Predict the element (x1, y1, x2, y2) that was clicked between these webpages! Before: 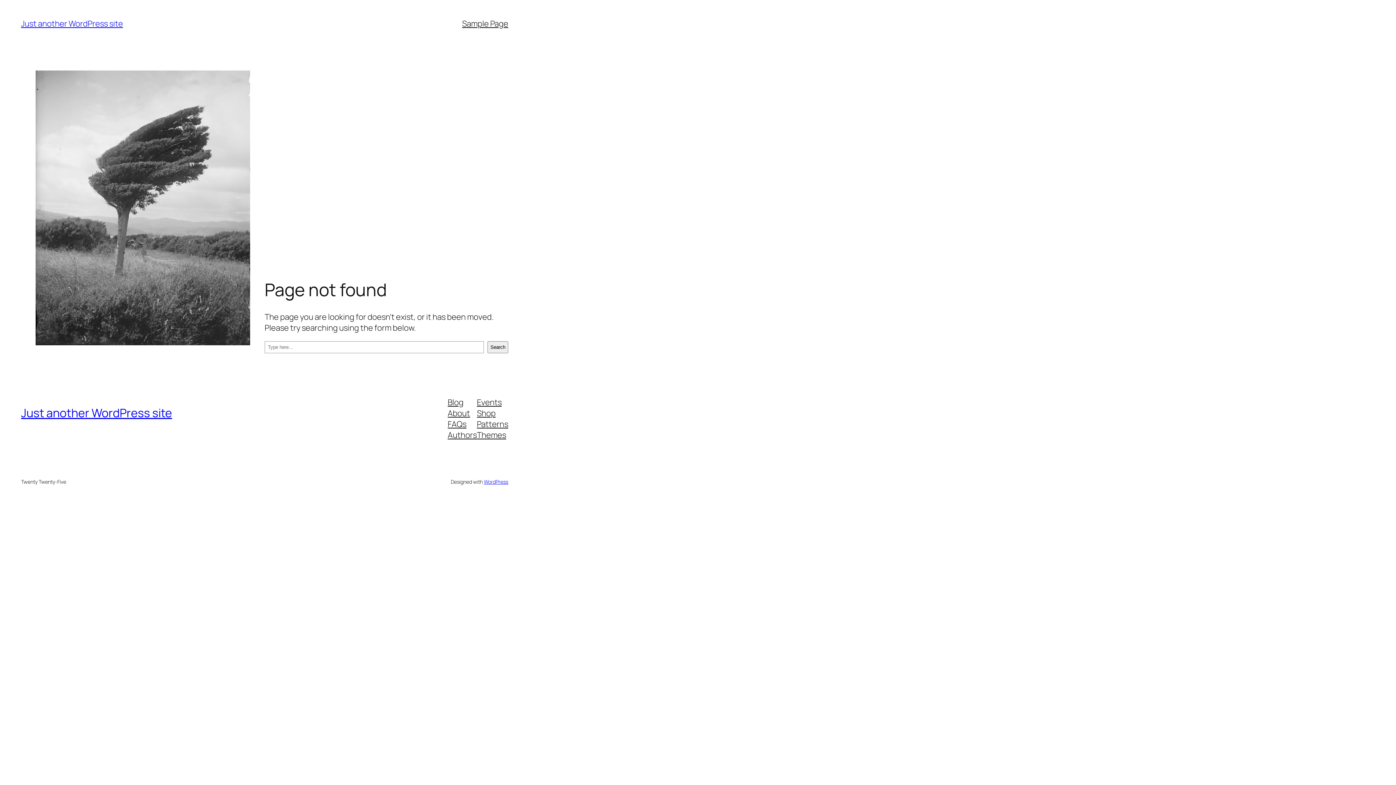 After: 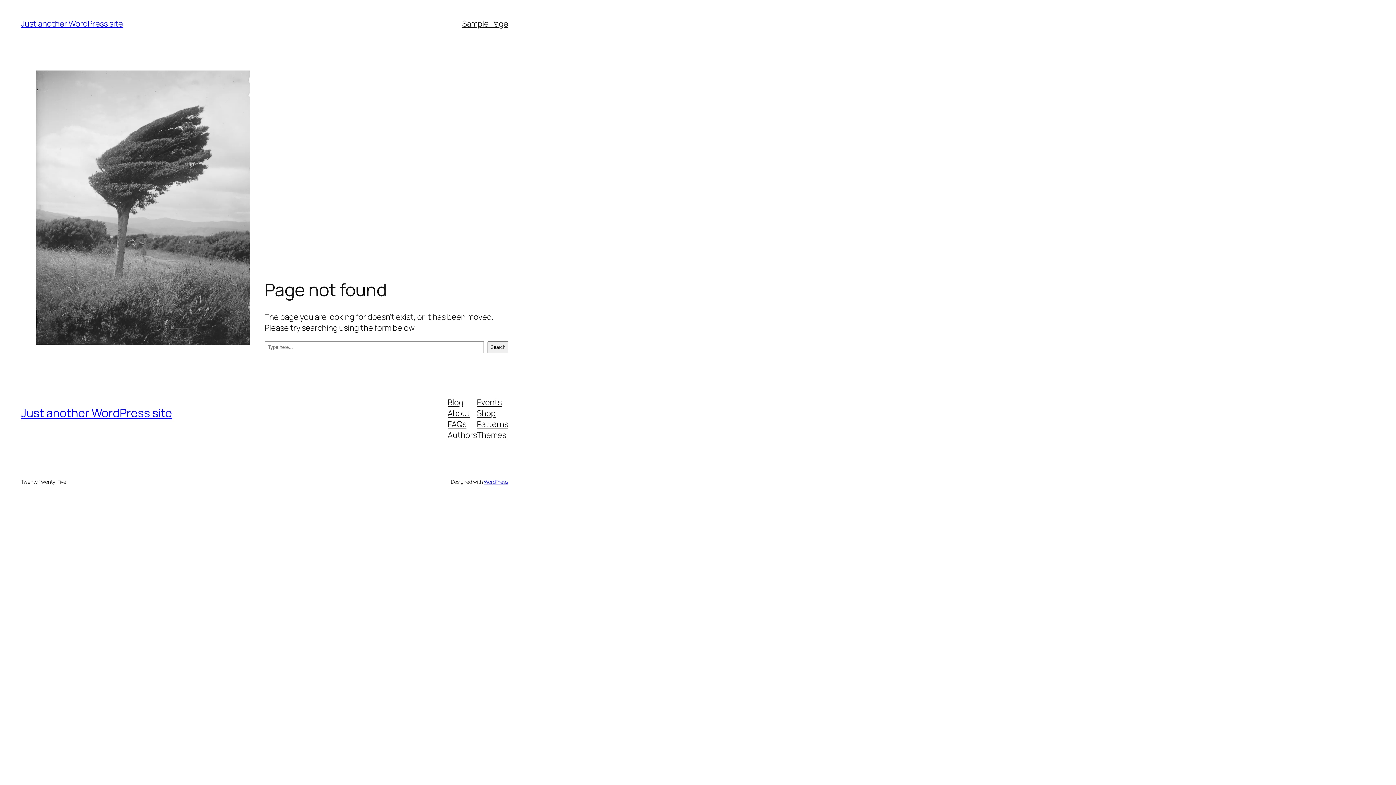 Action: bbox: (477, 429, 506, 440) label: Themes